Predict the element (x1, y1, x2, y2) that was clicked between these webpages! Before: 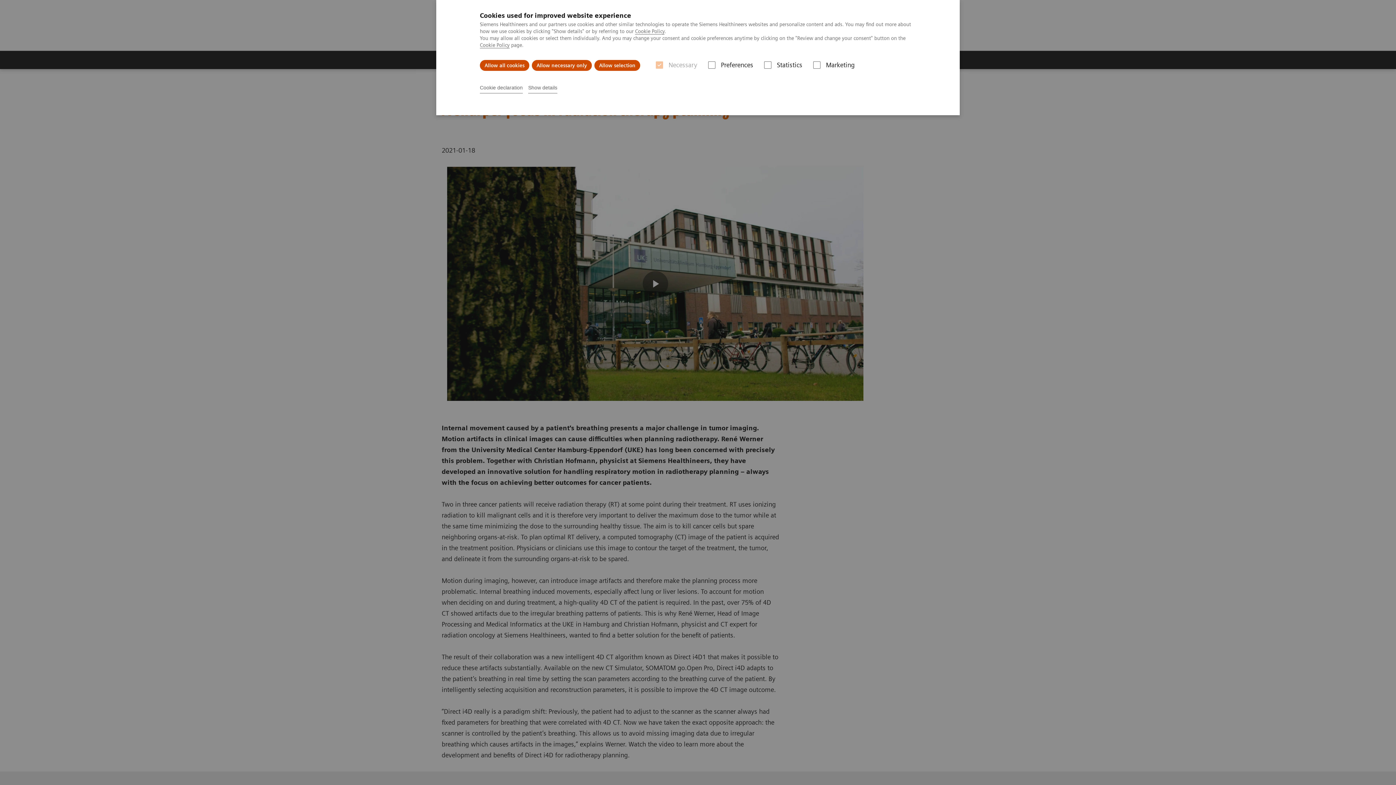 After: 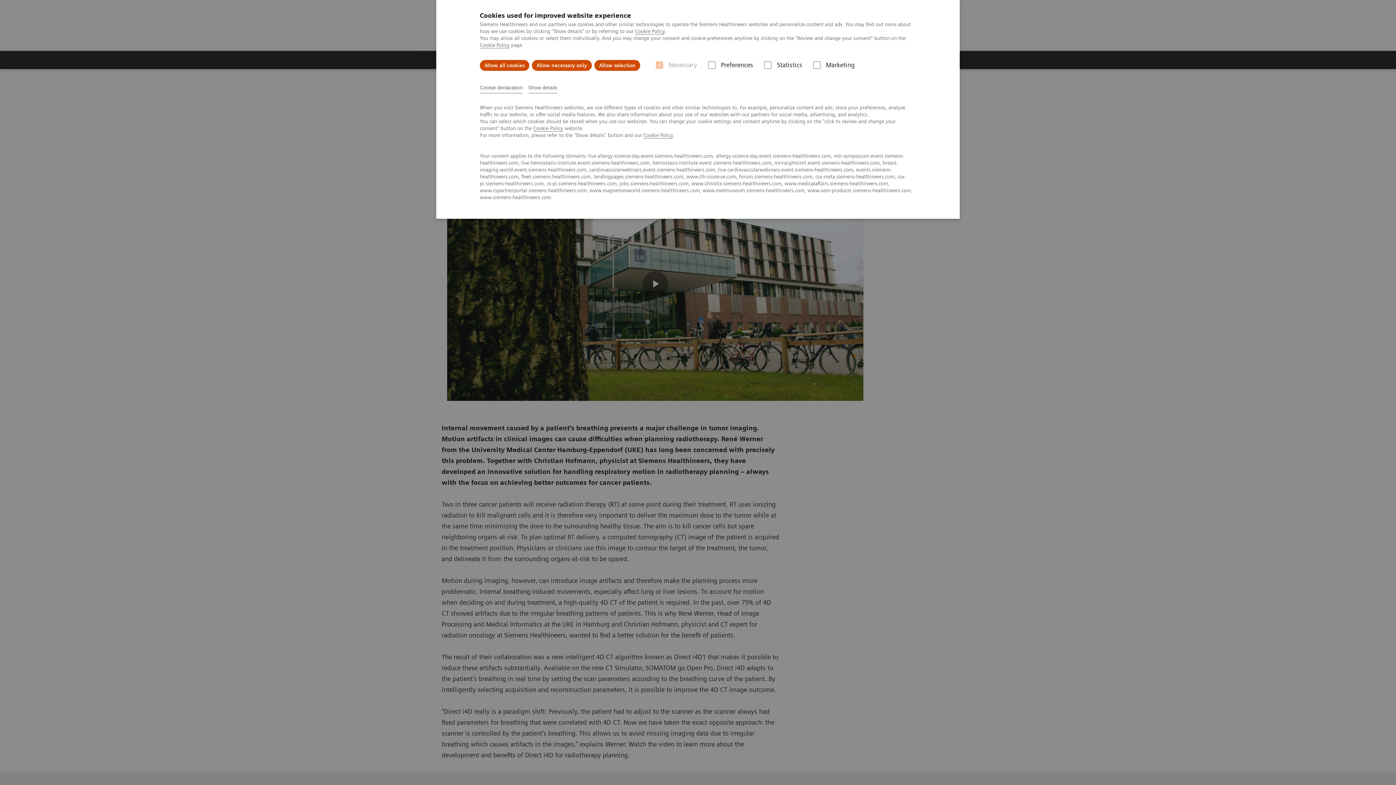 Action: label: Cookie declaration bbox: (480, 82, 522, 93)